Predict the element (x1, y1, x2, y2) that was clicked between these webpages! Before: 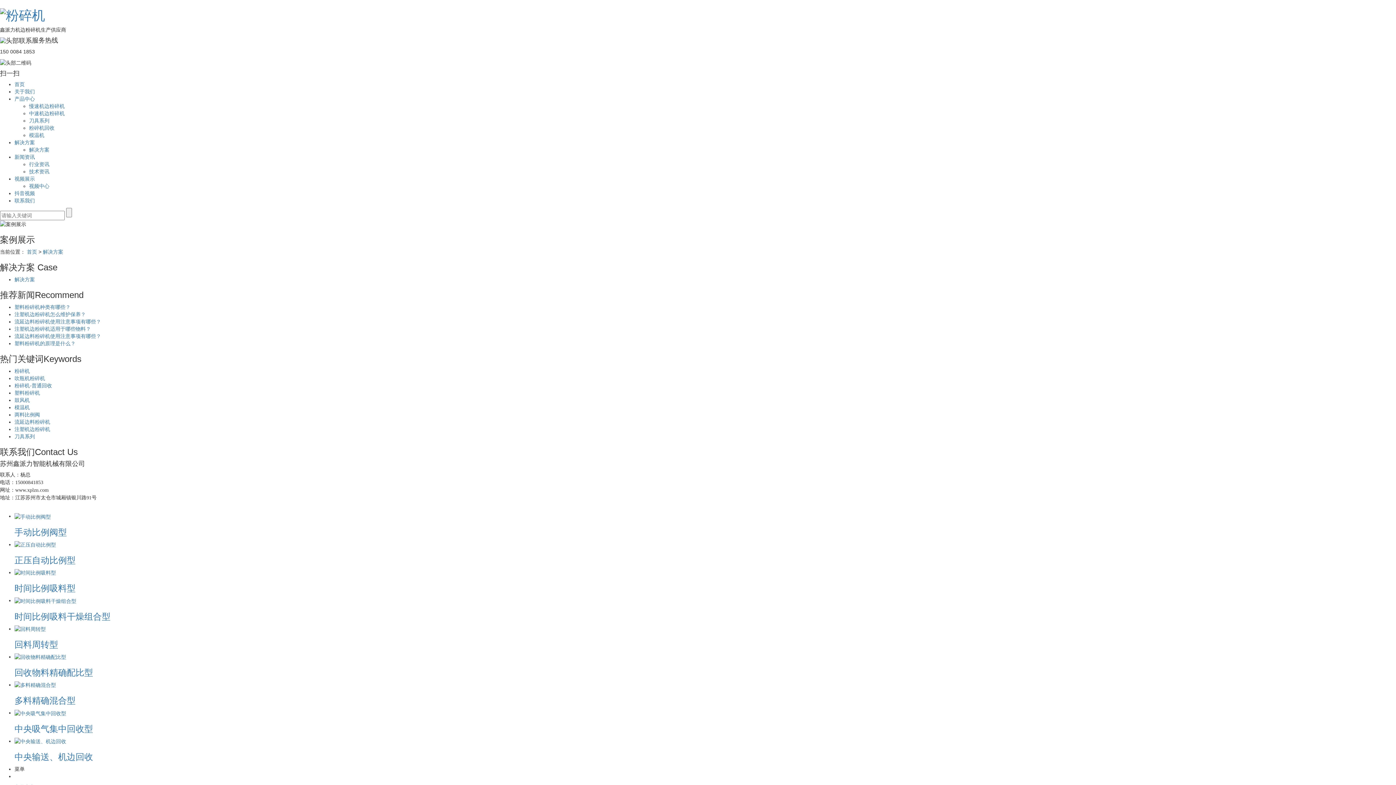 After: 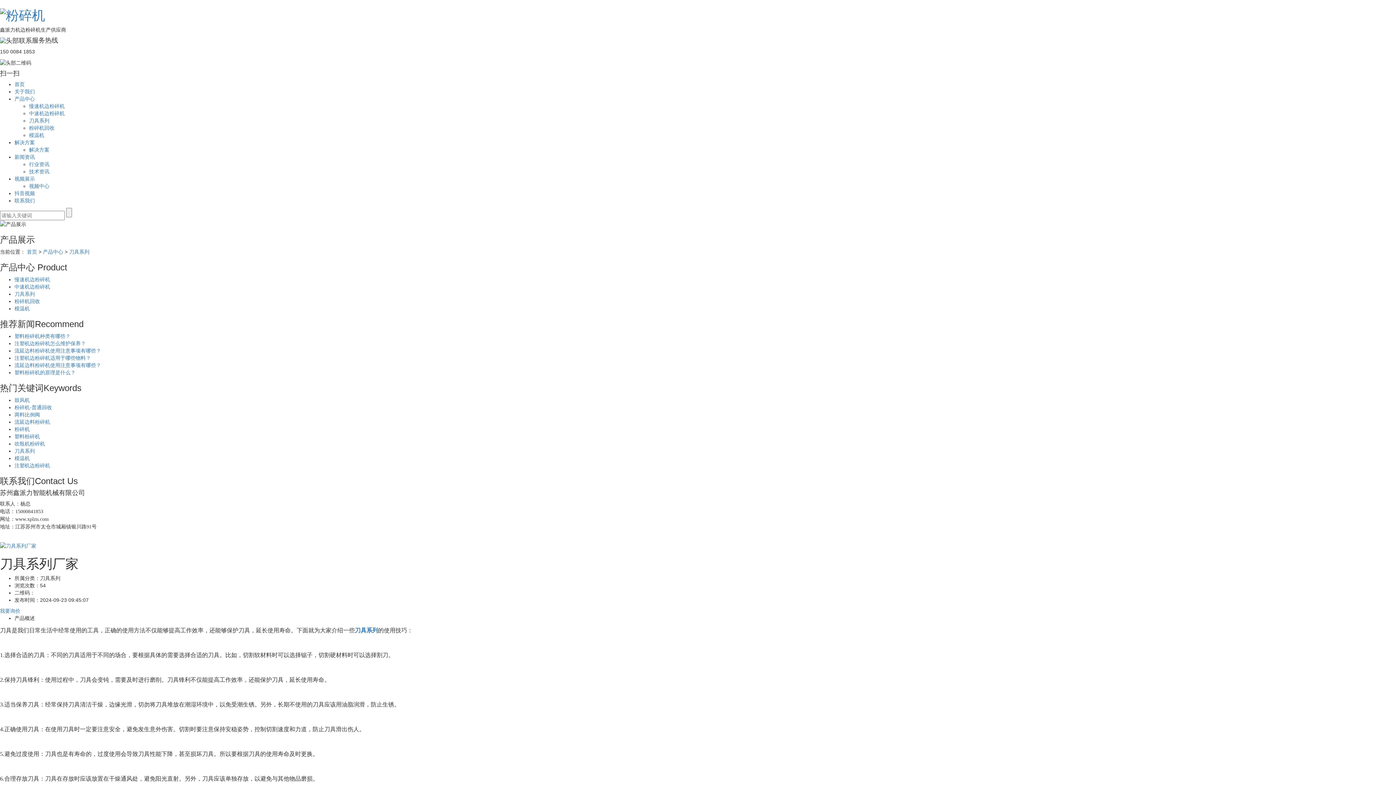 Action: bbox: (14, 433, 34, 439) label: 刀具系列